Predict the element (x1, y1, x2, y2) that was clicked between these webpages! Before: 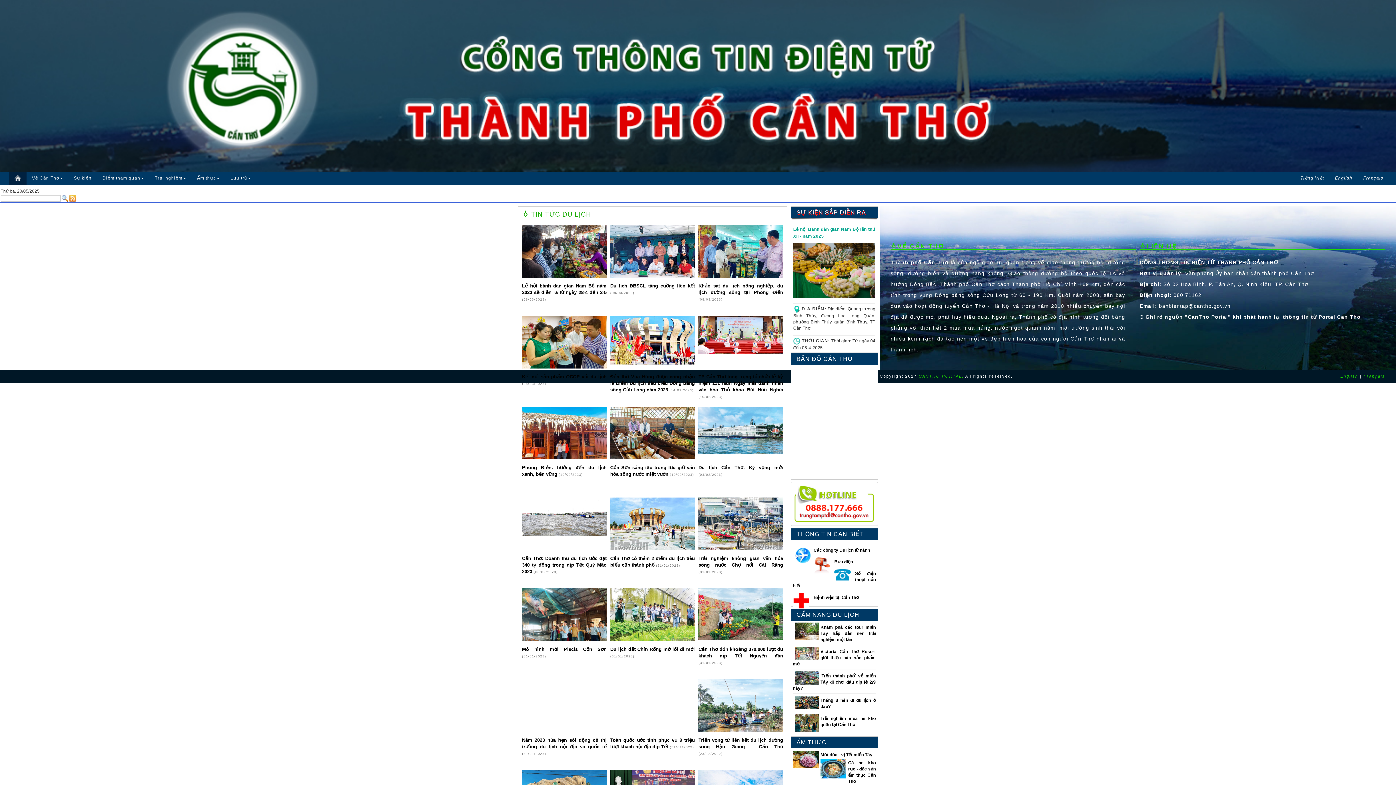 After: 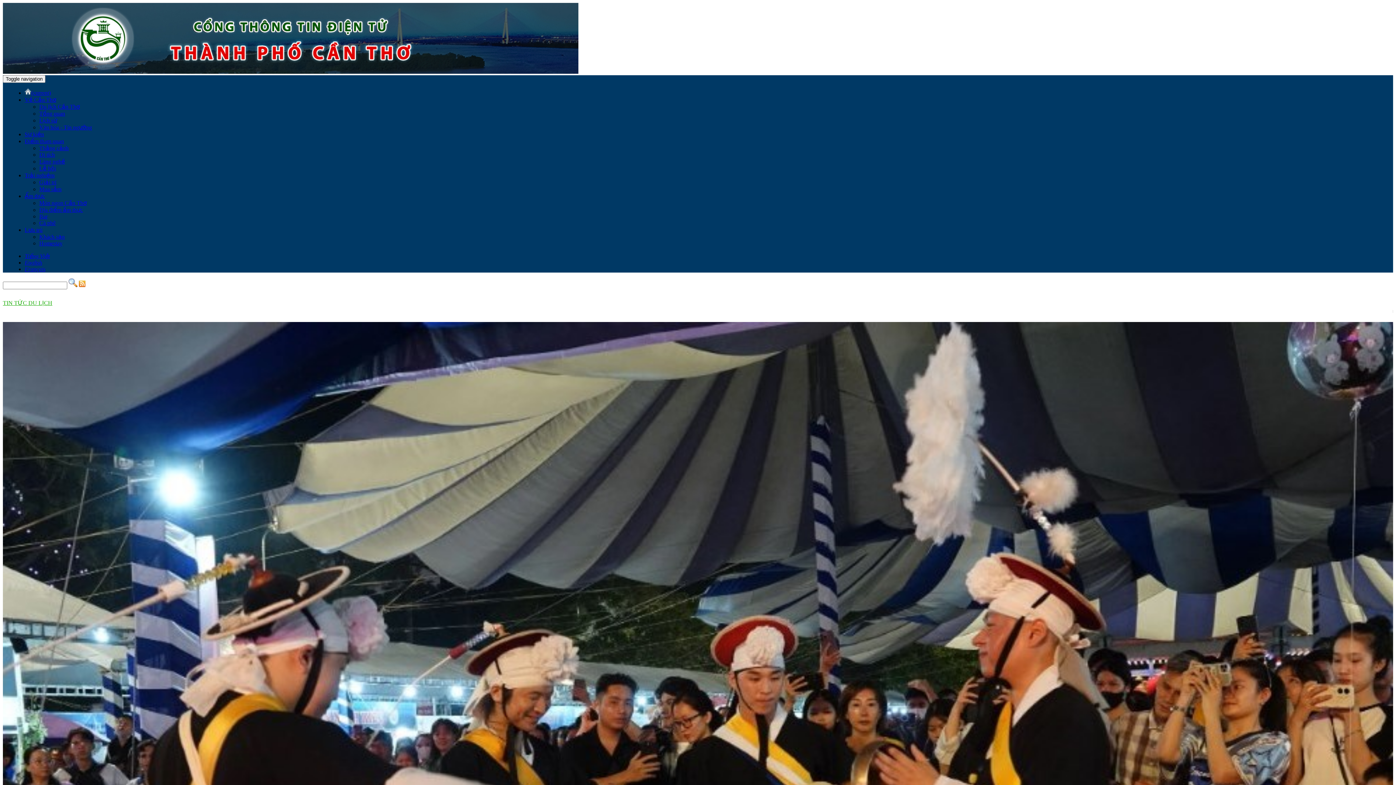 Action: bbox: (9, 172, 26, 184) label: (current)